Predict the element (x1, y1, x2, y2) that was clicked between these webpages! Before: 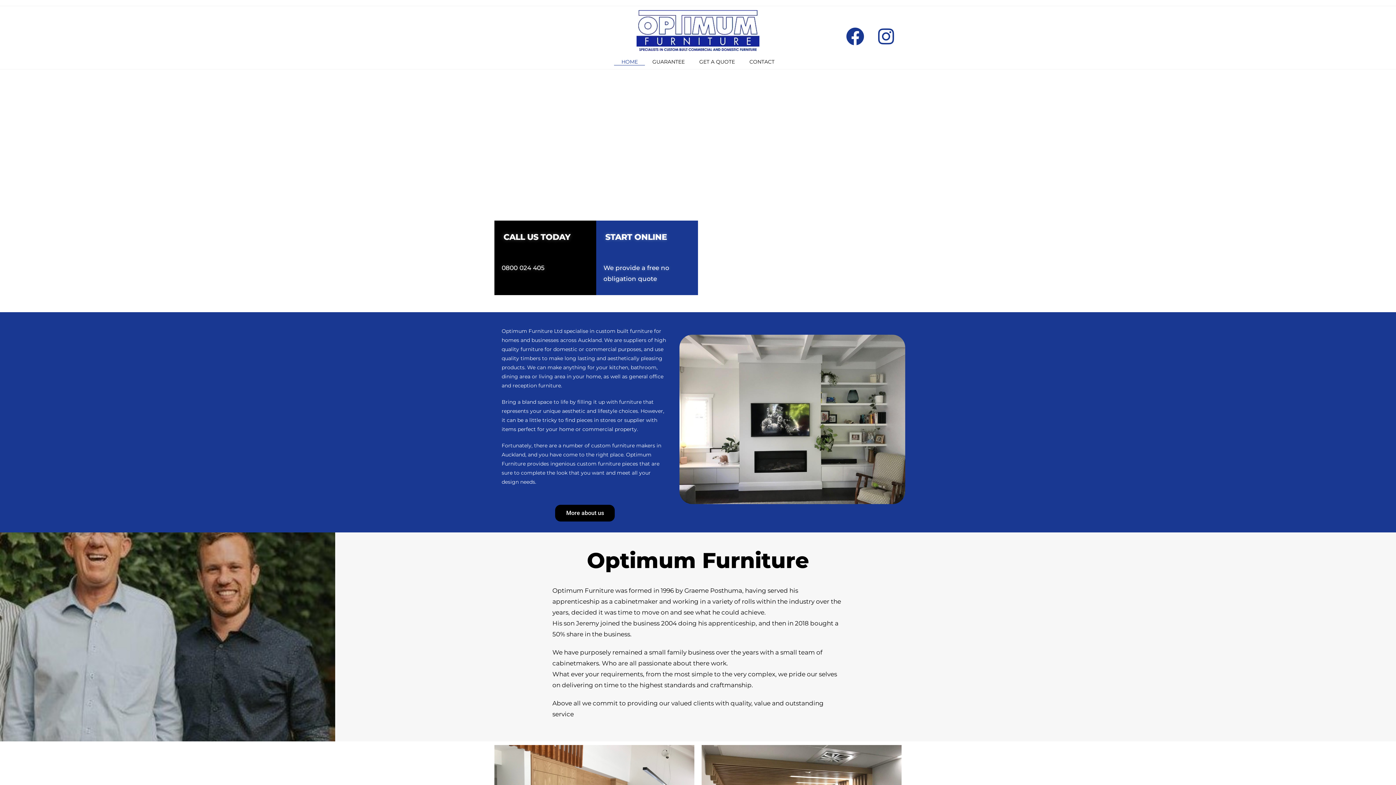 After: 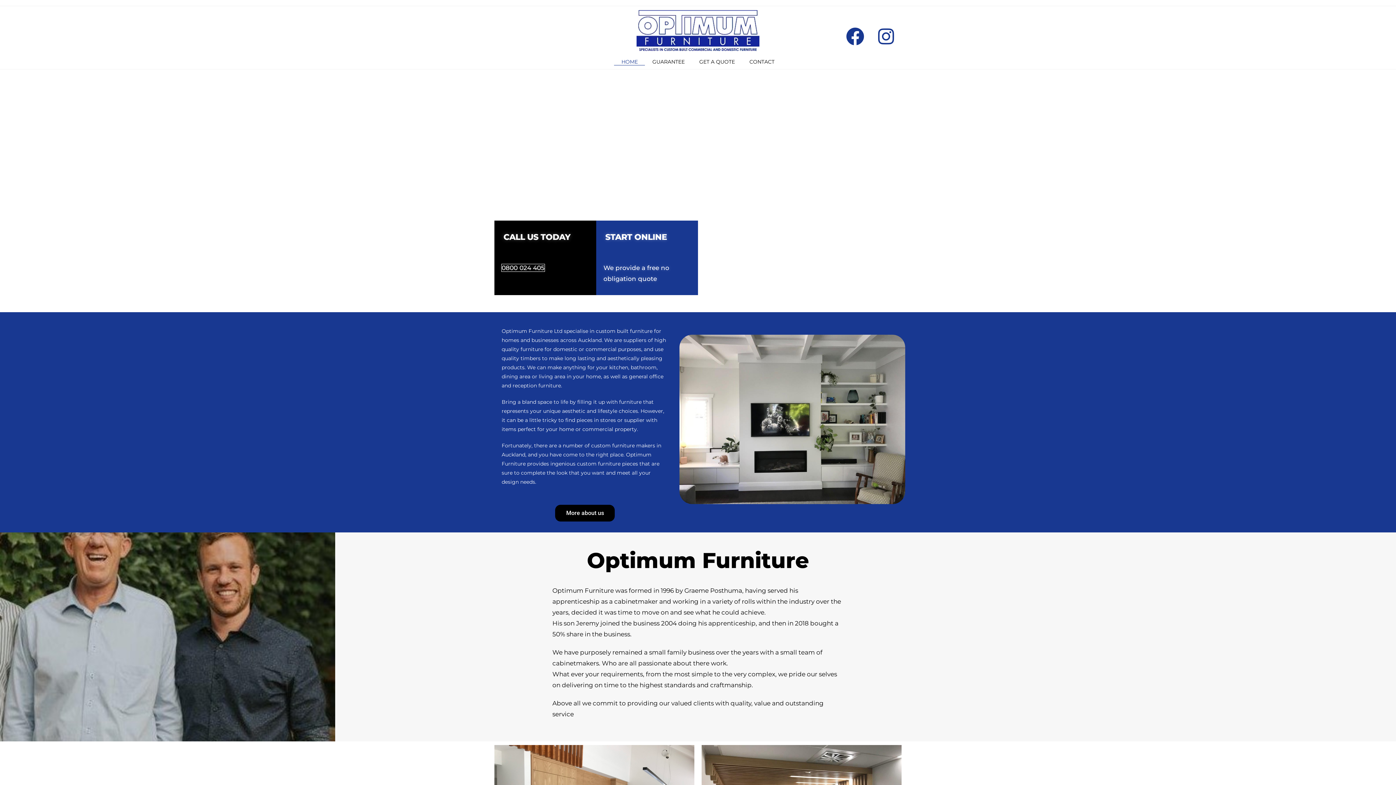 Action: label: 0800 024 405 bbox: (501, 264, 544, 271)